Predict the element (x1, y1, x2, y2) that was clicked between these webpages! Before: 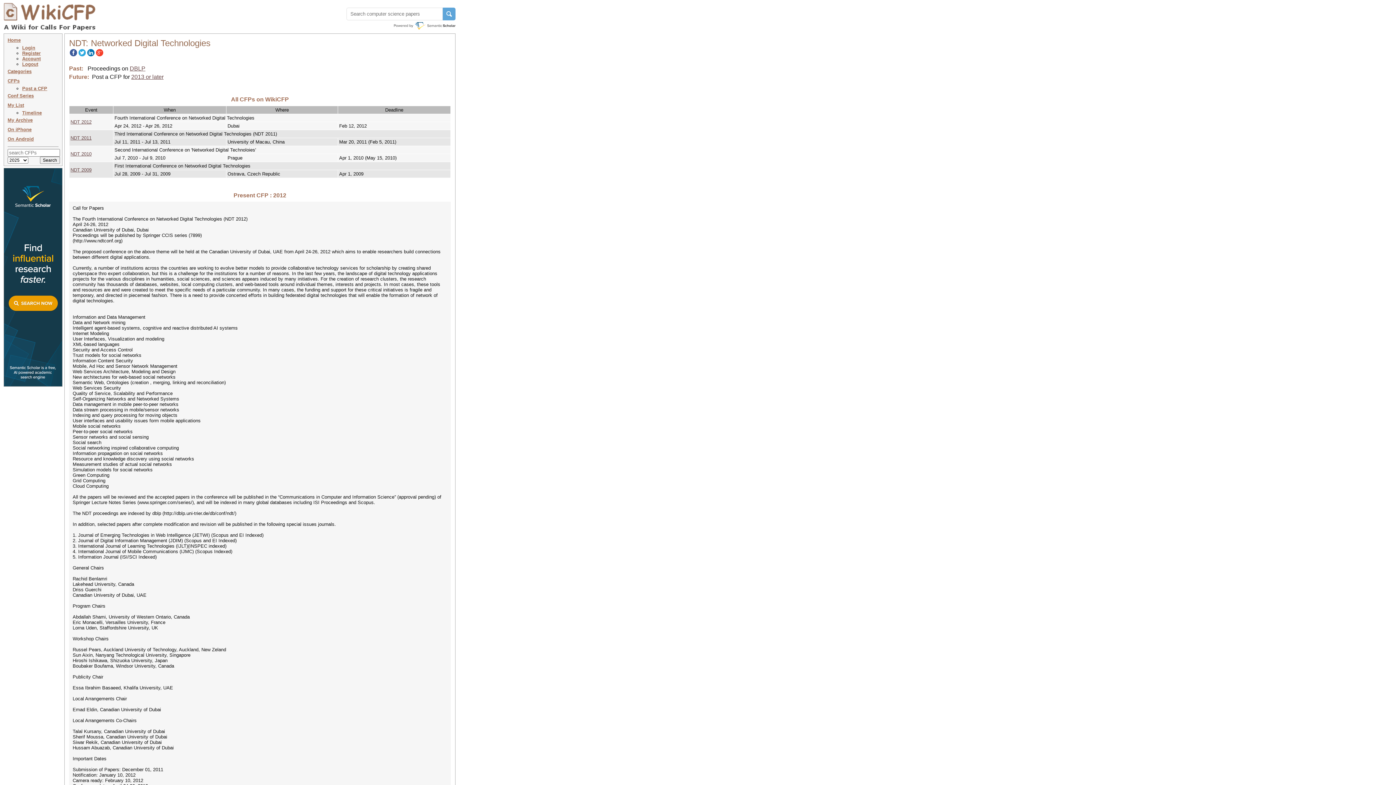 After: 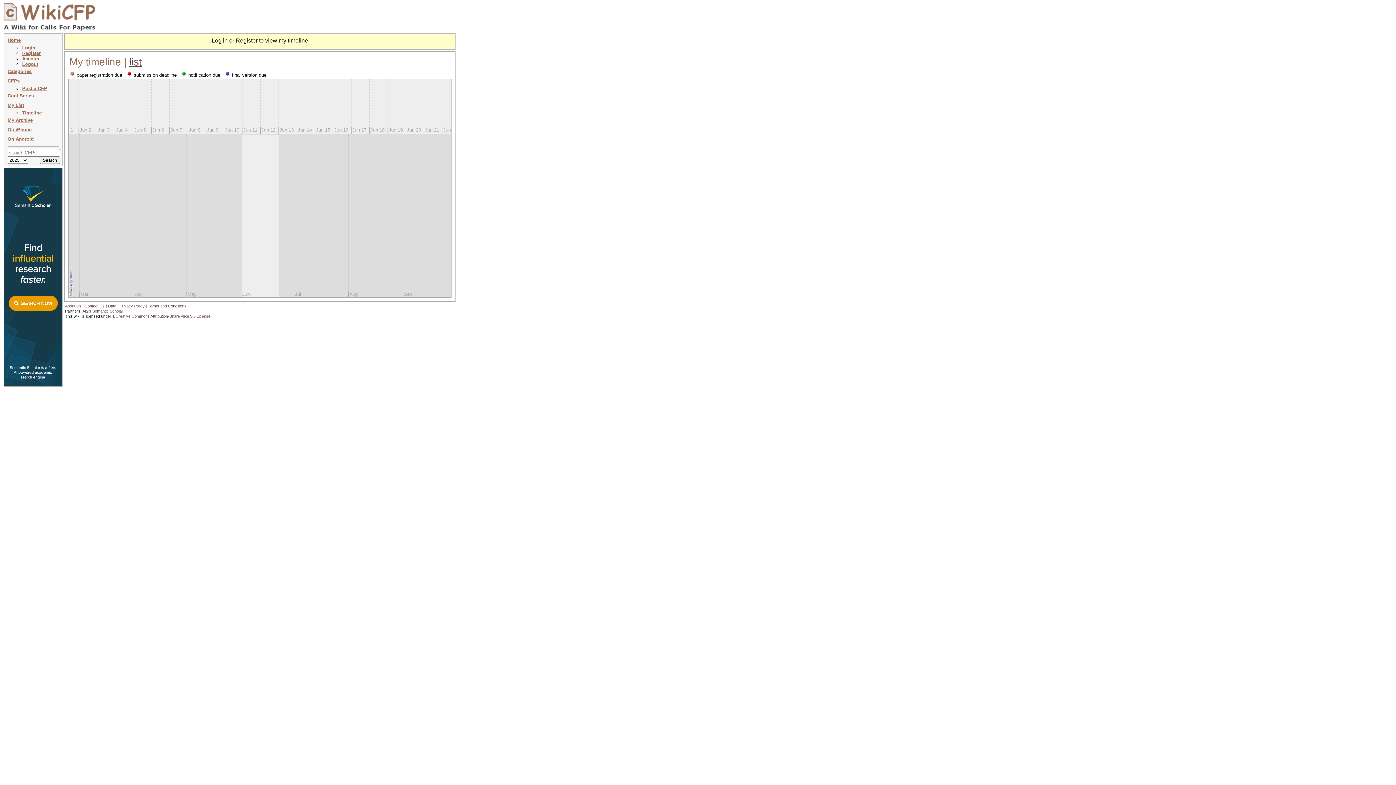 Action: bbox: (22, 110, 41, 115) label: Timeline